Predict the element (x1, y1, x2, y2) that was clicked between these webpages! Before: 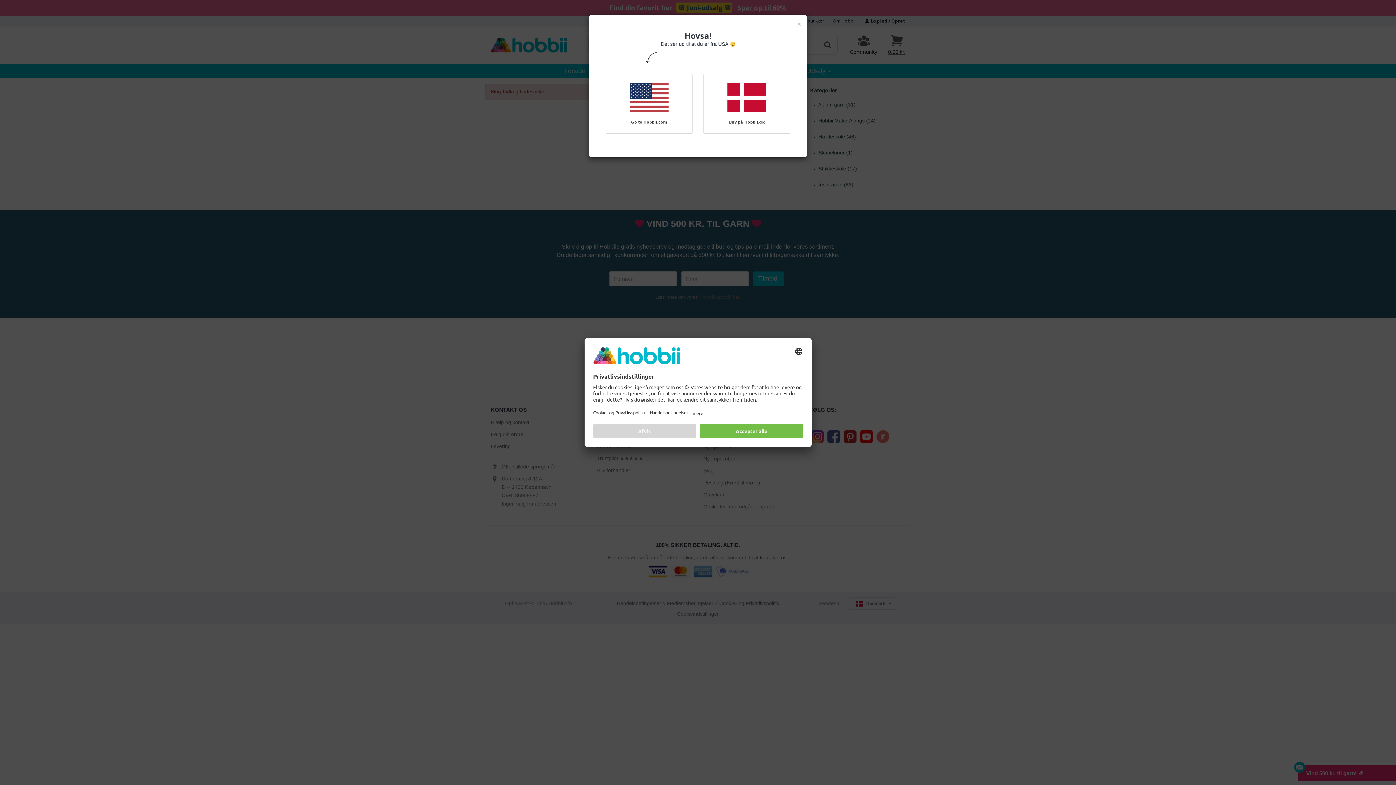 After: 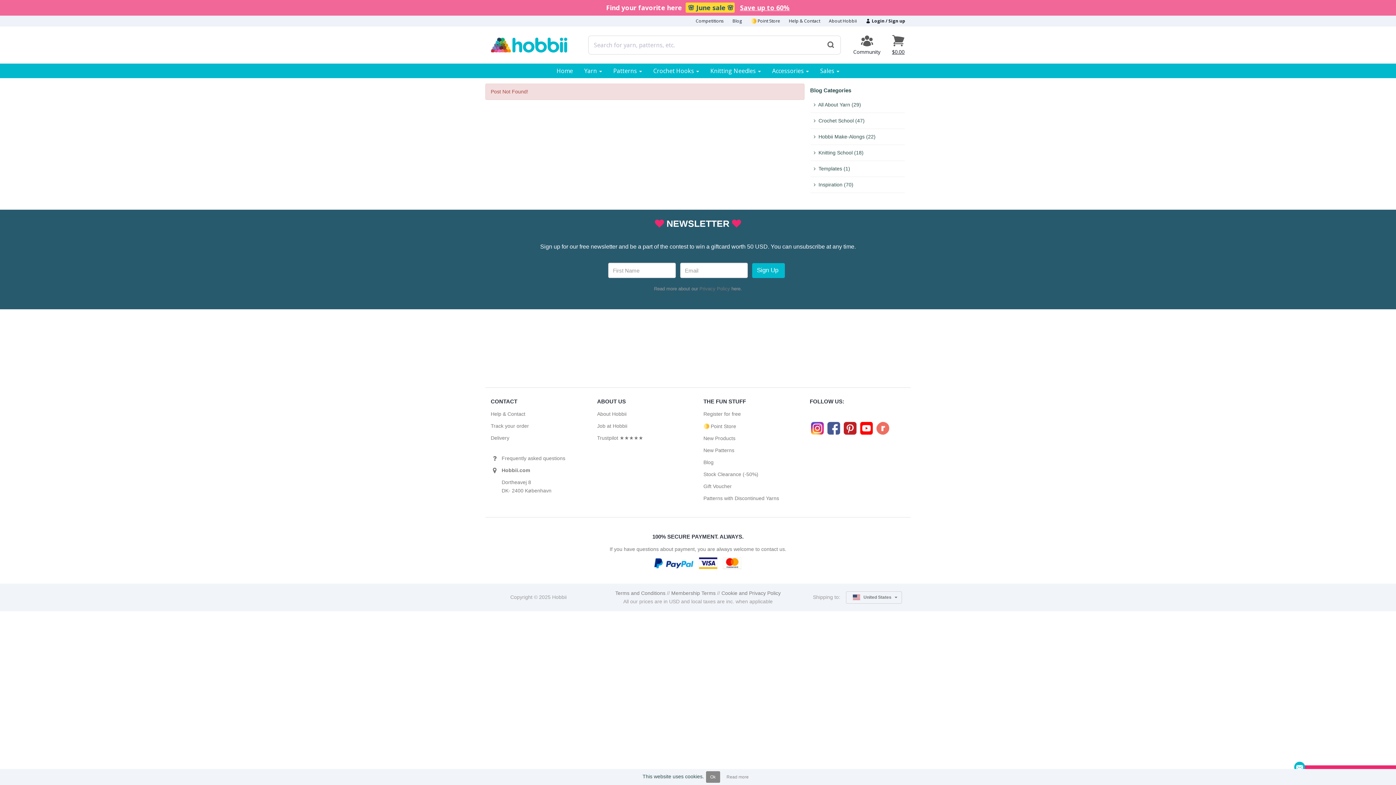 Action: bbox: (605, 73, 692, 133) label: Go to Hobbii.com